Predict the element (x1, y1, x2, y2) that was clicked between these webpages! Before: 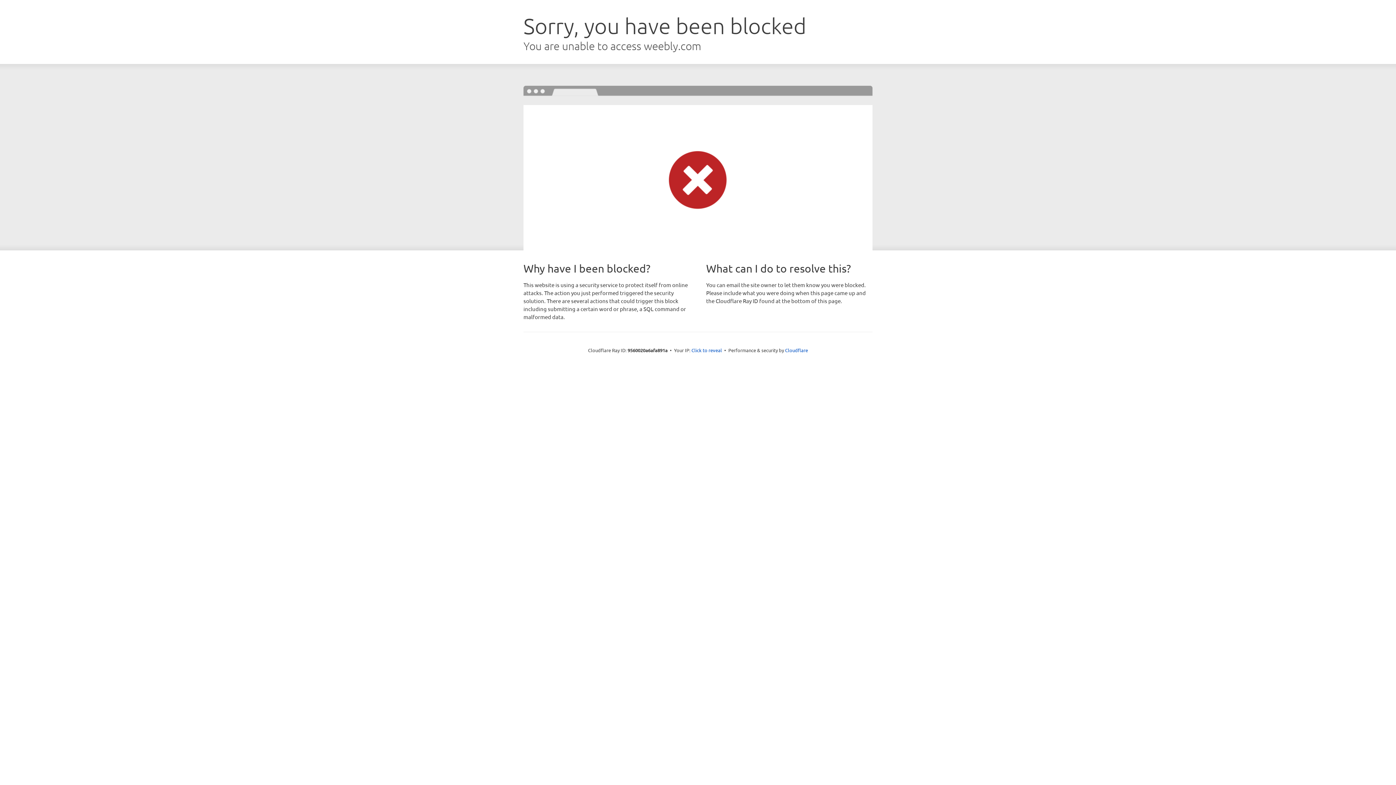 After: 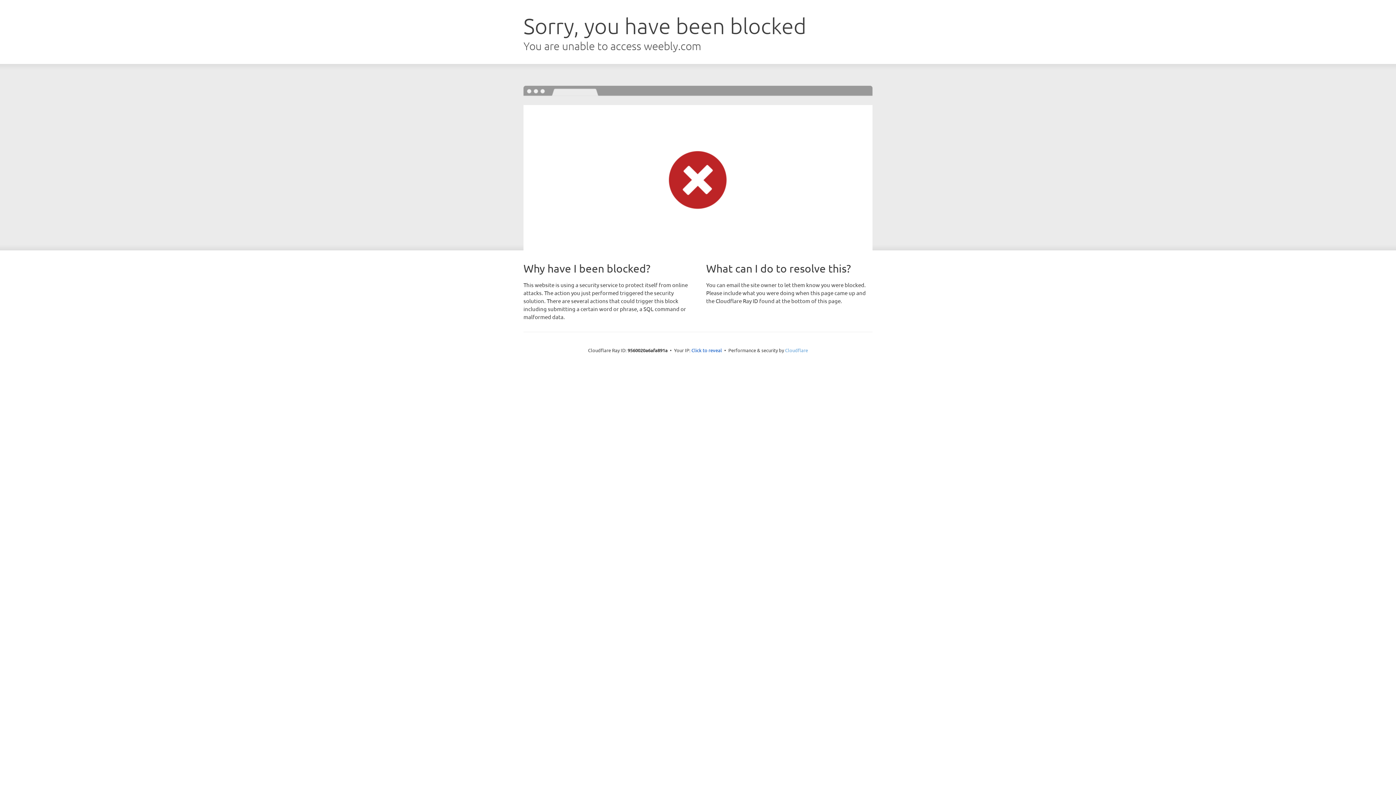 Action: label: Cloudflare bbox: (785, 347, 808, 353)